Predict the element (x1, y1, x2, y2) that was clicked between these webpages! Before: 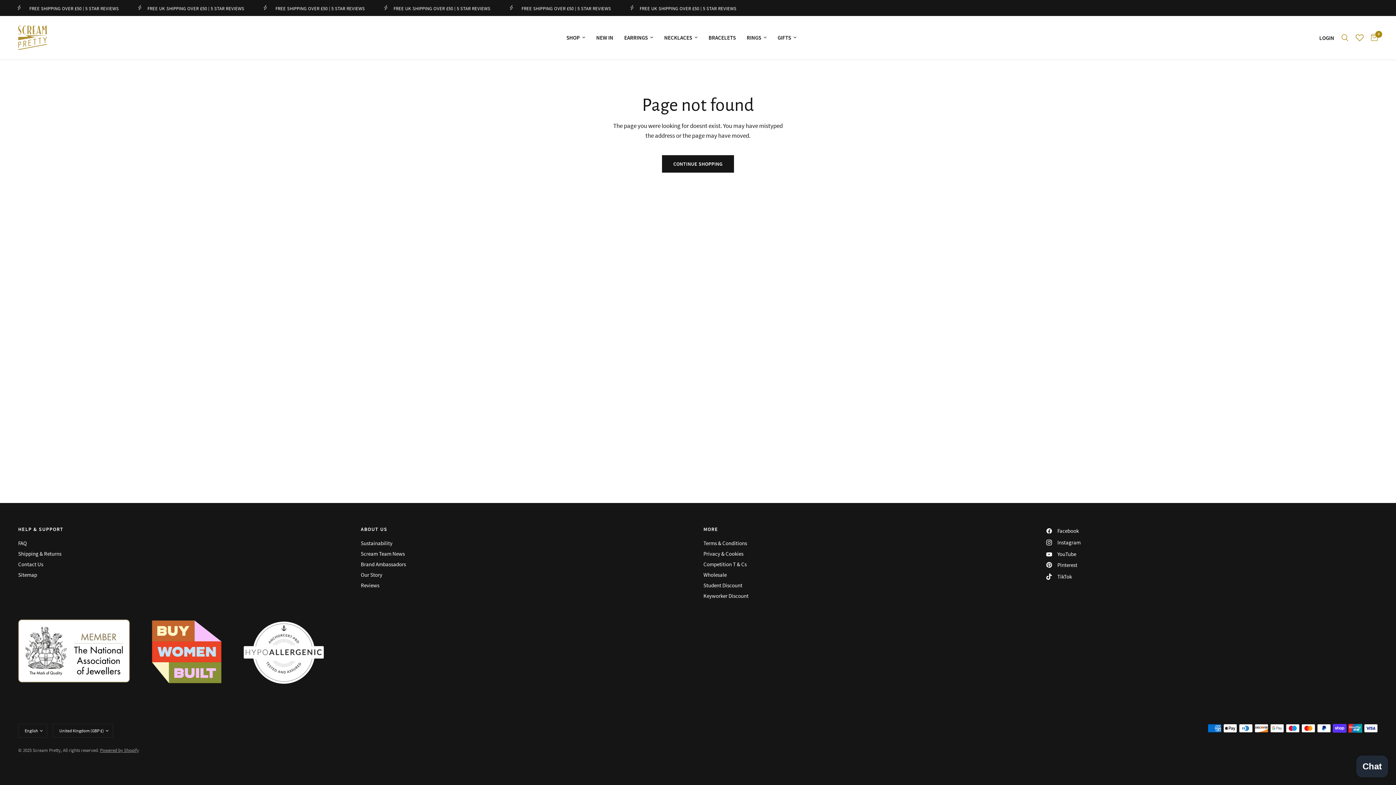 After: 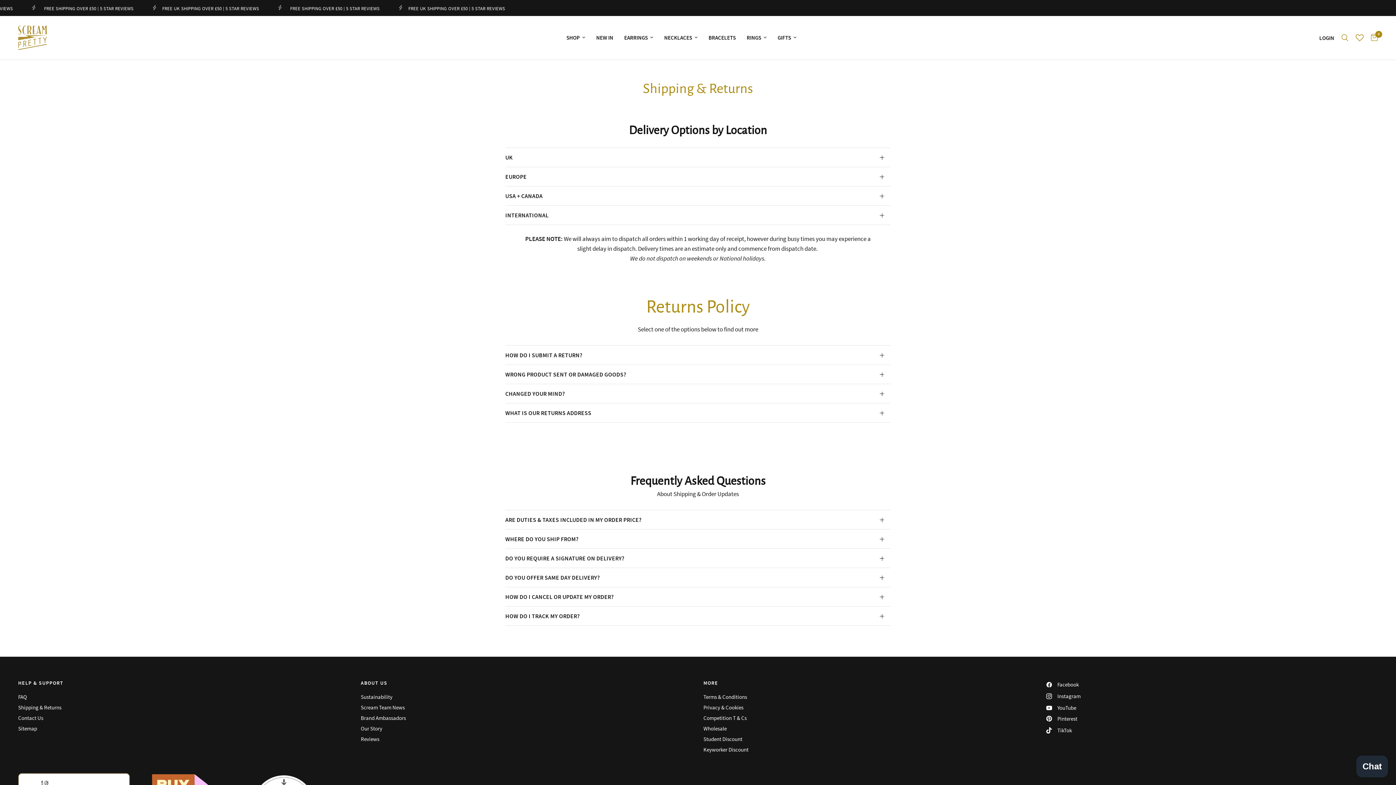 Action: bbox: (18, 550, 61, 557) label: Shipping & Returns